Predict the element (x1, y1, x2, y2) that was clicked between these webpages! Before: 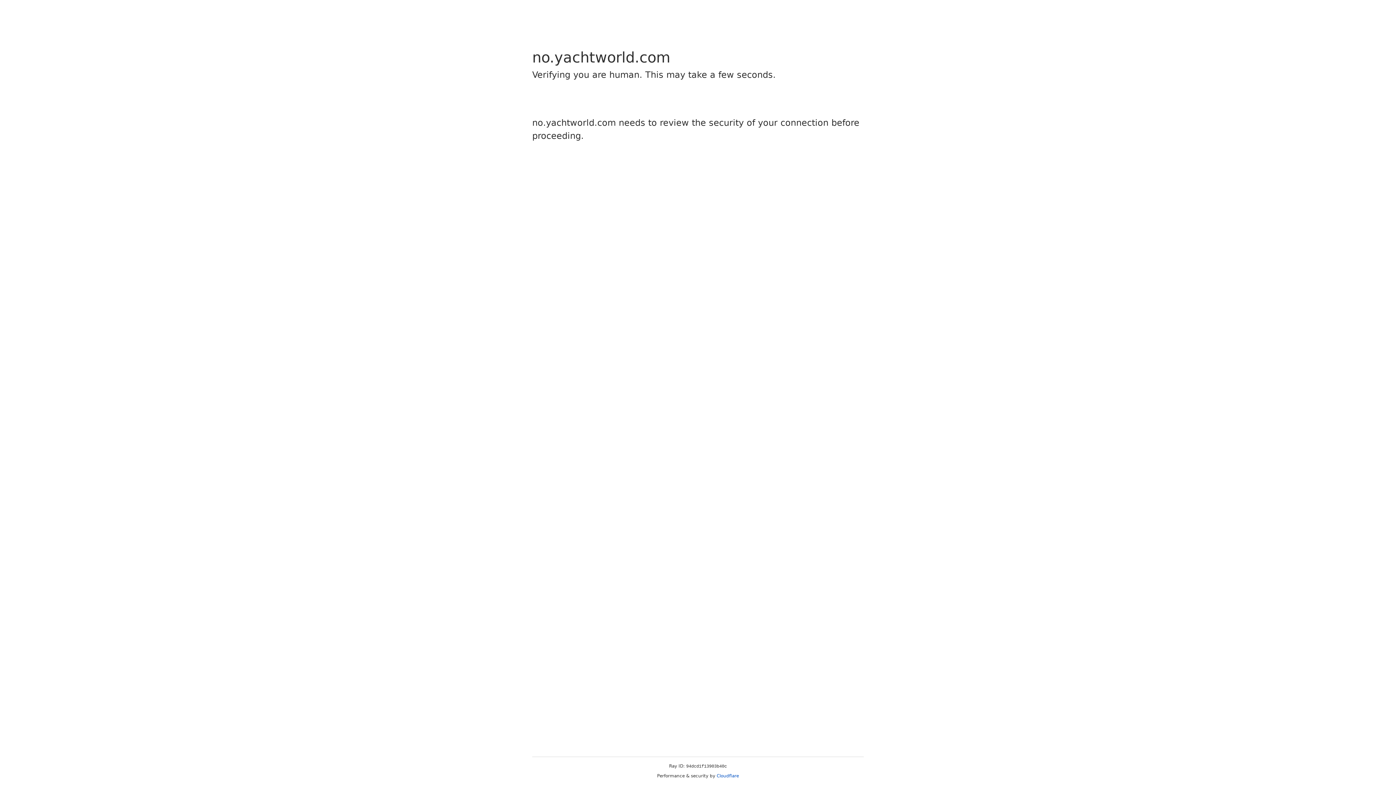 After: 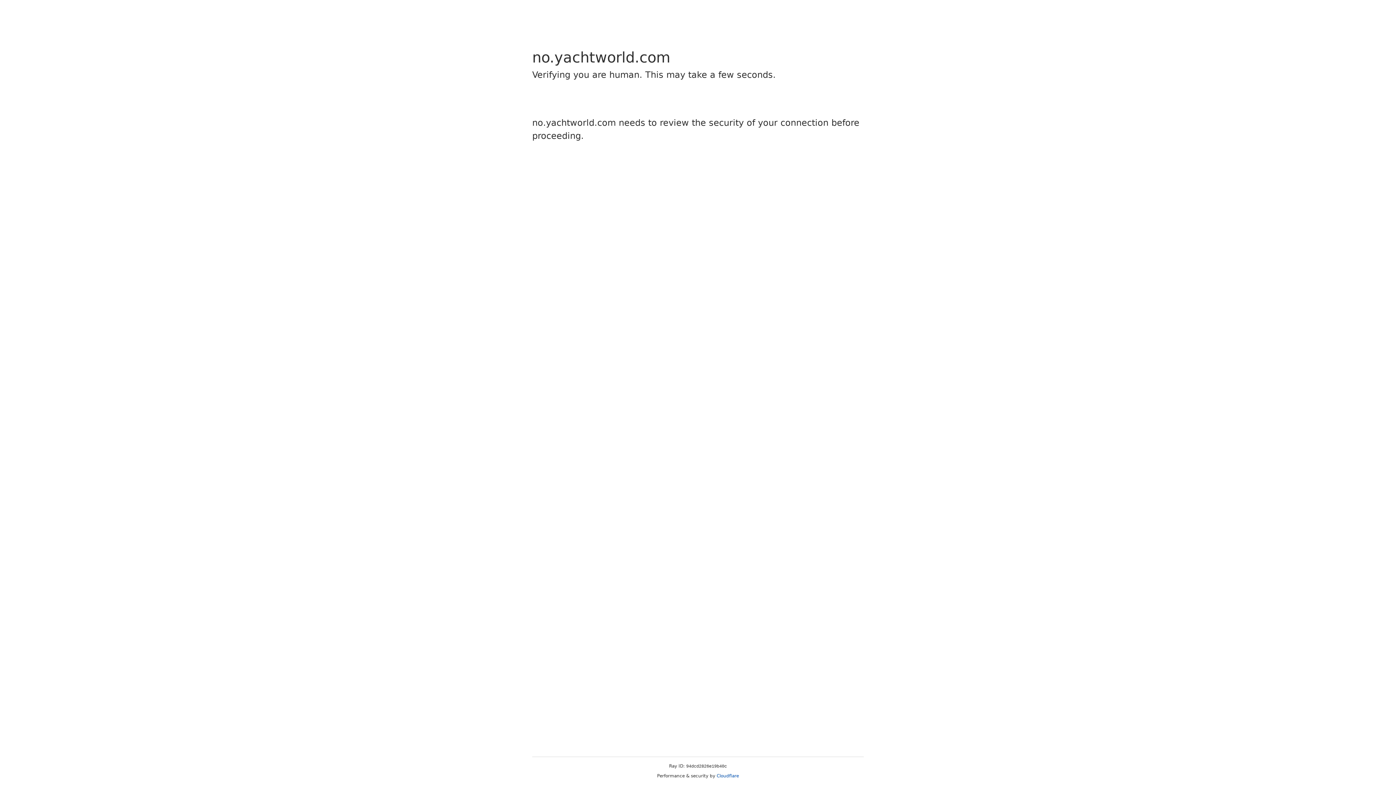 Action: label: Cloudflare bbox: (716, 773, 739, 778)